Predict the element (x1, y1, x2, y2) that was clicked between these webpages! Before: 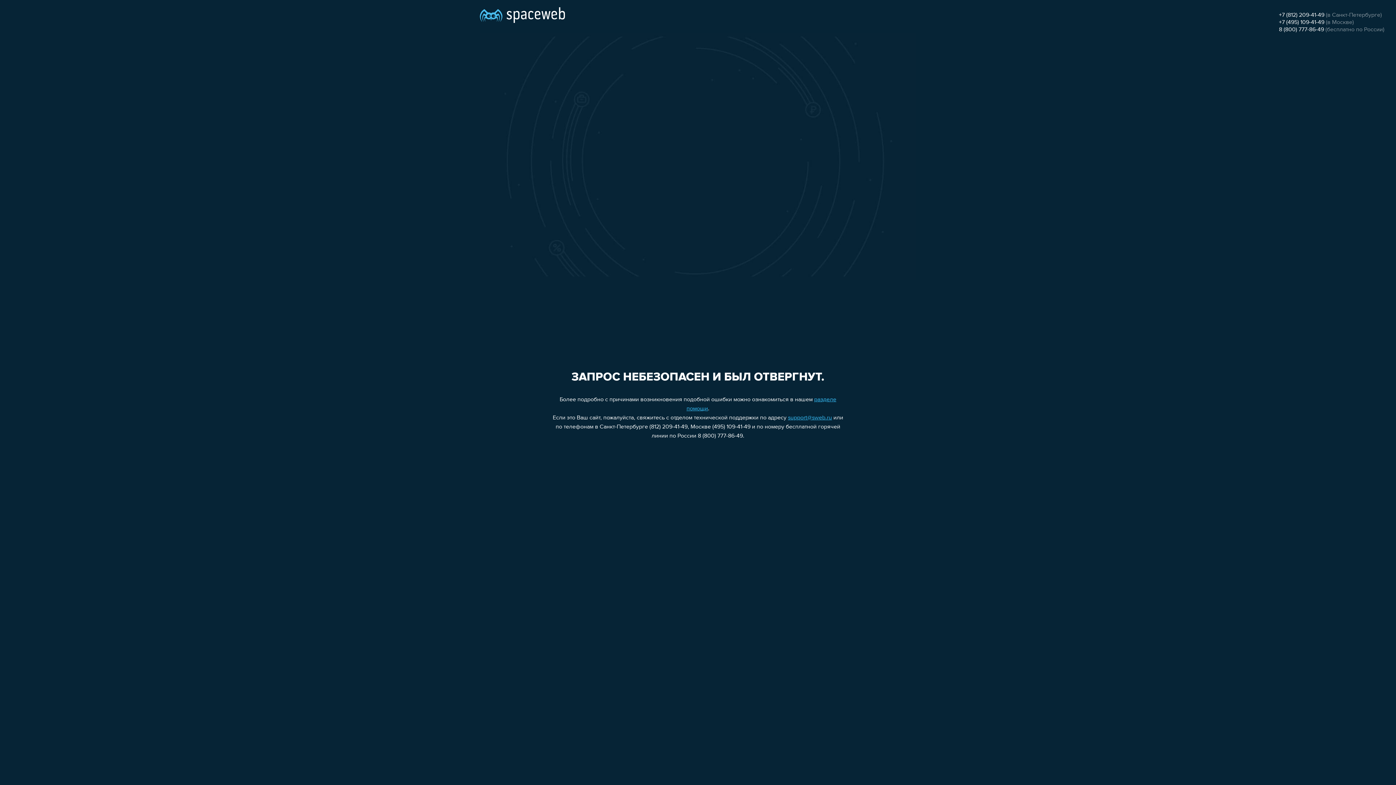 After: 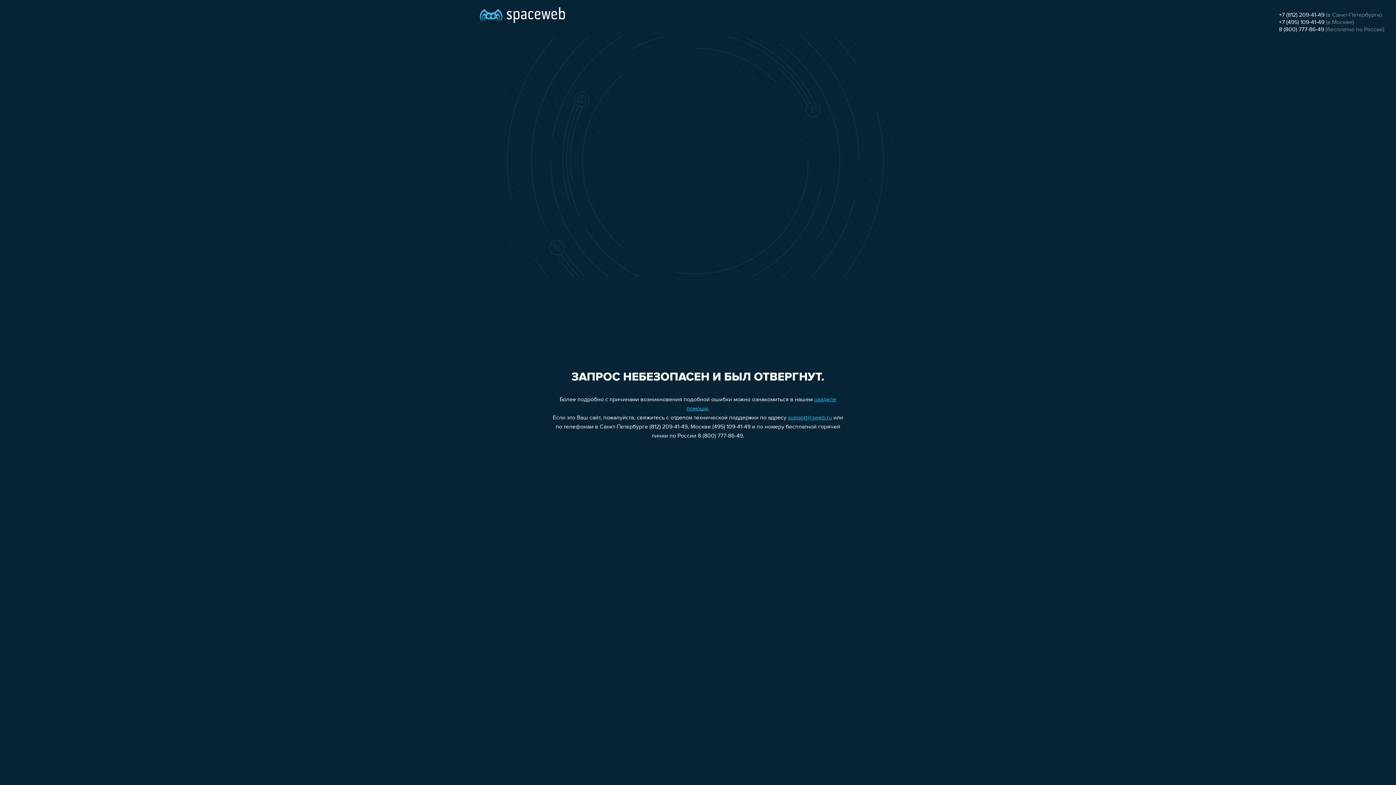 Action: label: 8 (800) 777-86-49 bbox: (1279, 26, 1324, 32)